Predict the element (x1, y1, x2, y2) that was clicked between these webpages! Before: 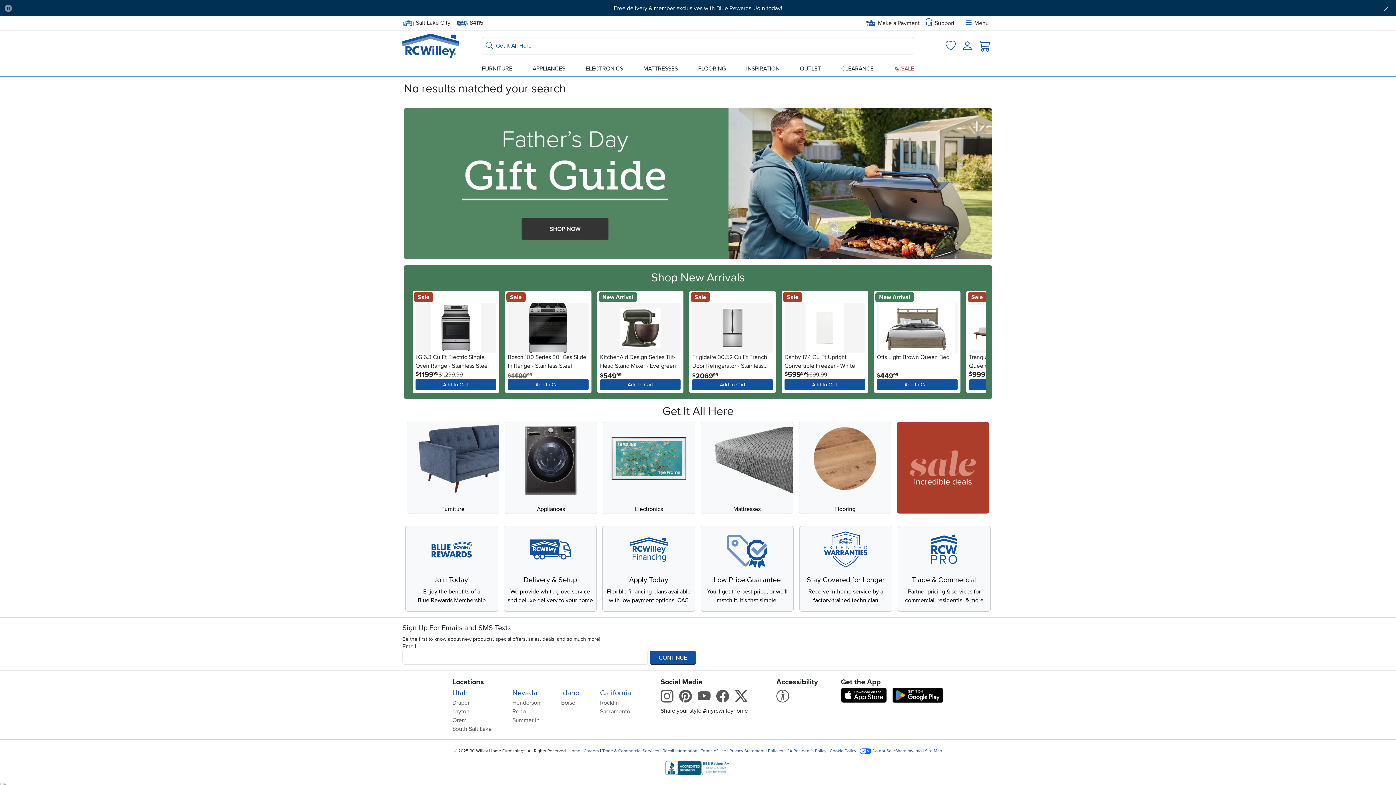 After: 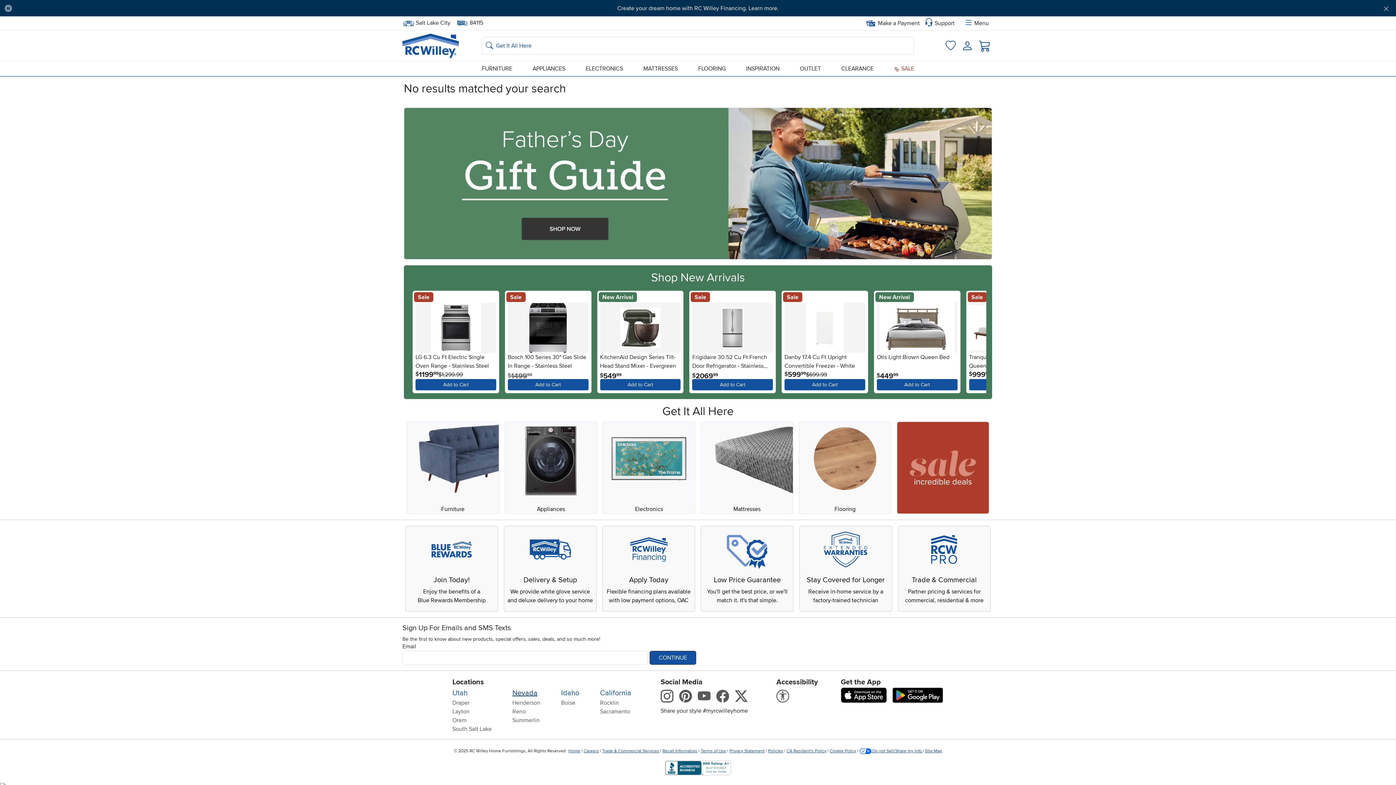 Action: bbox: (512, 689, 537, 697) label: Nevada